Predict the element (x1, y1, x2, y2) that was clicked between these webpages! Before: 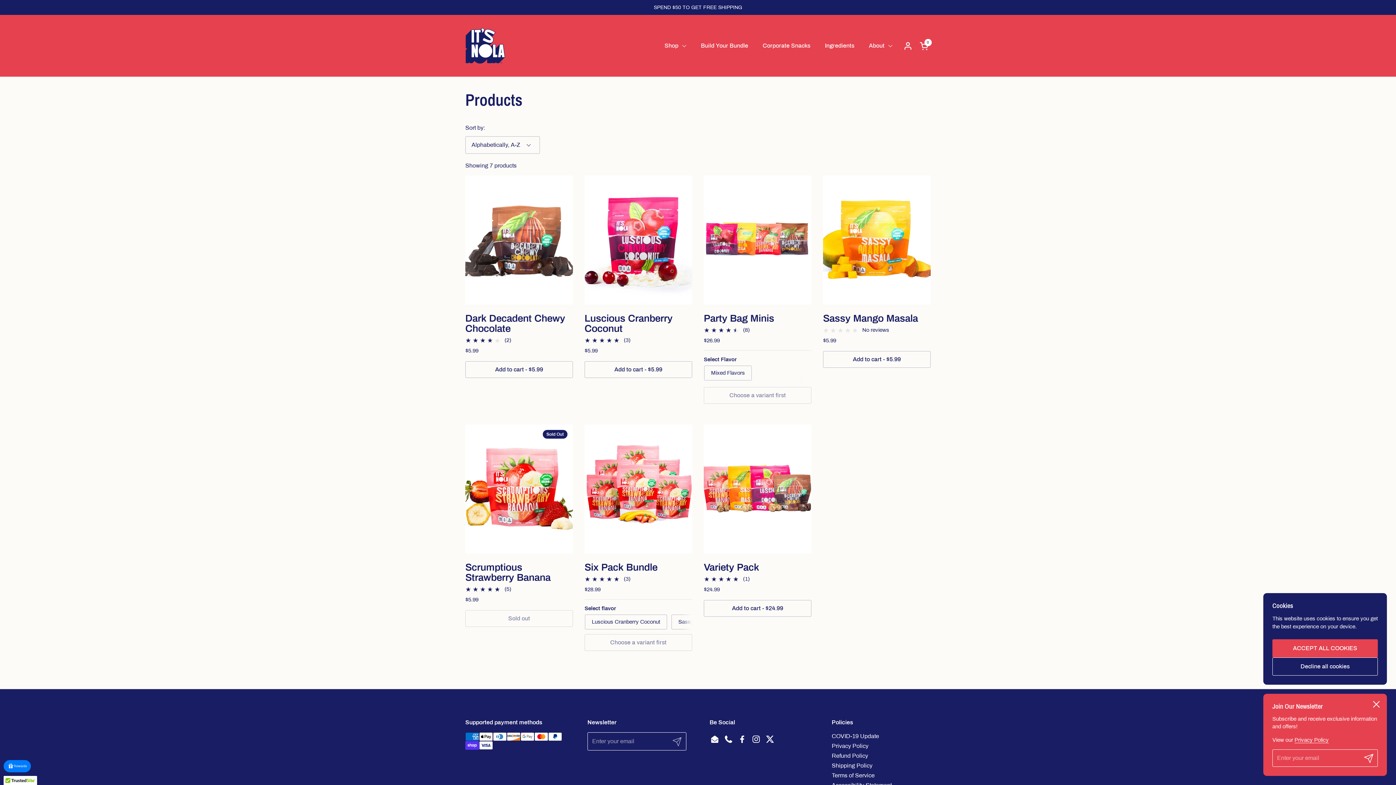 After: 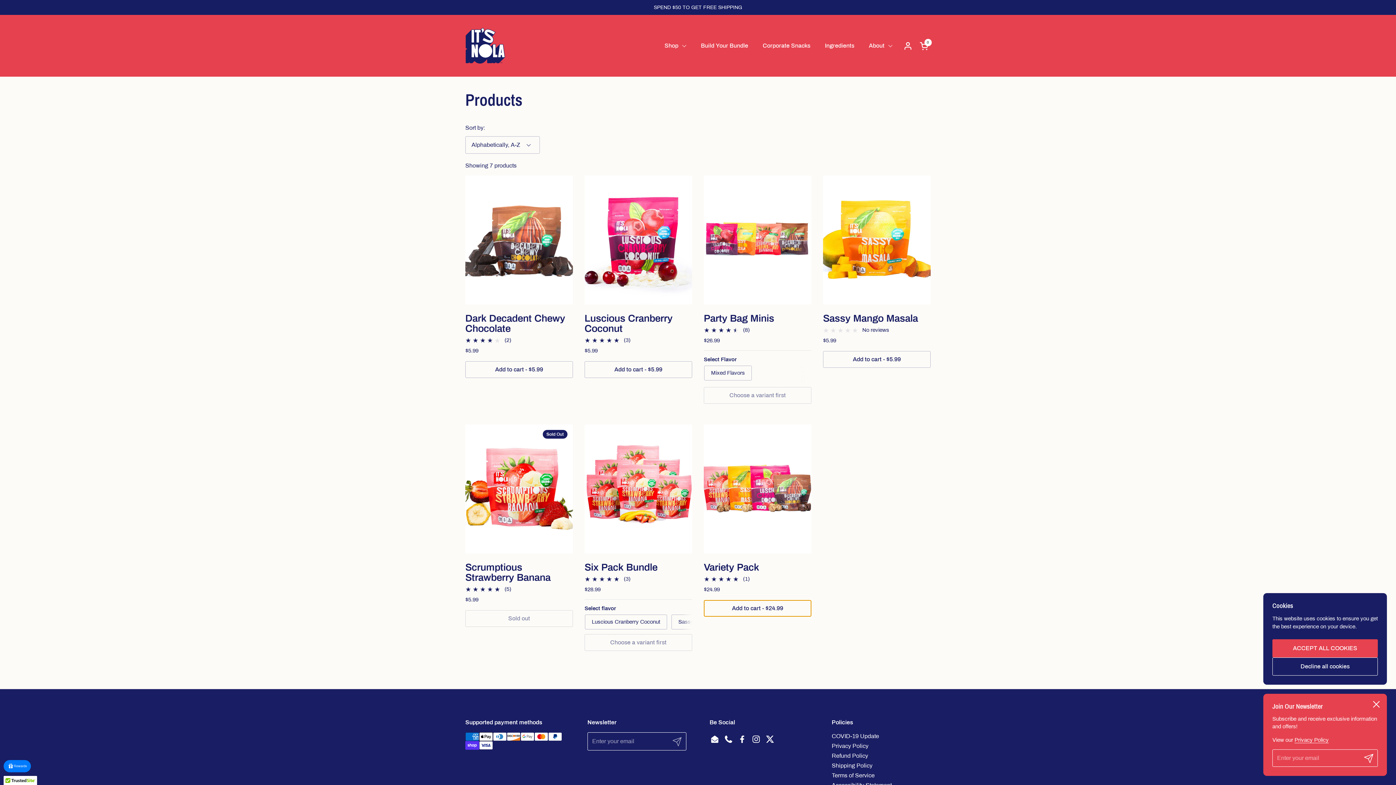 Action: bbox: (704, 600, 811, 617) label: Add to cart - $24.99